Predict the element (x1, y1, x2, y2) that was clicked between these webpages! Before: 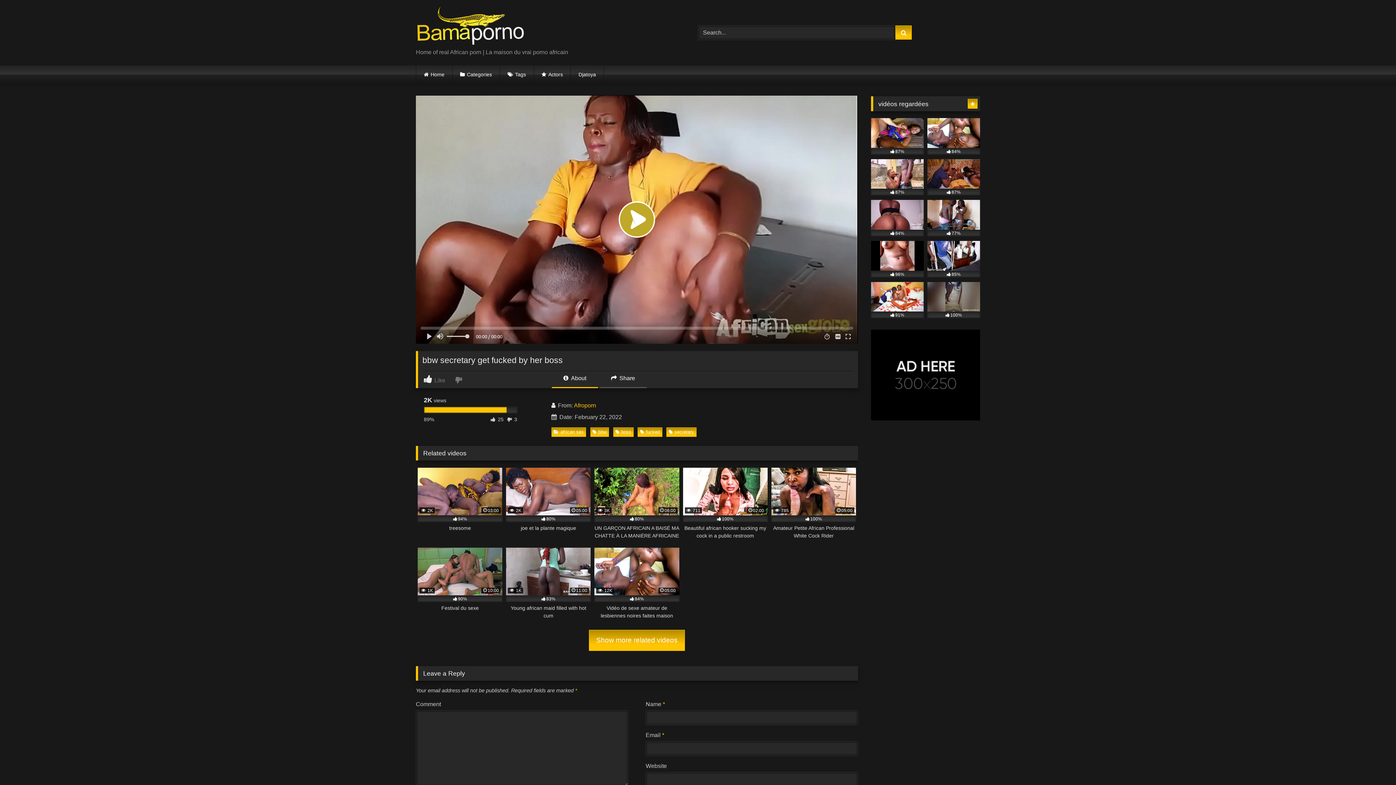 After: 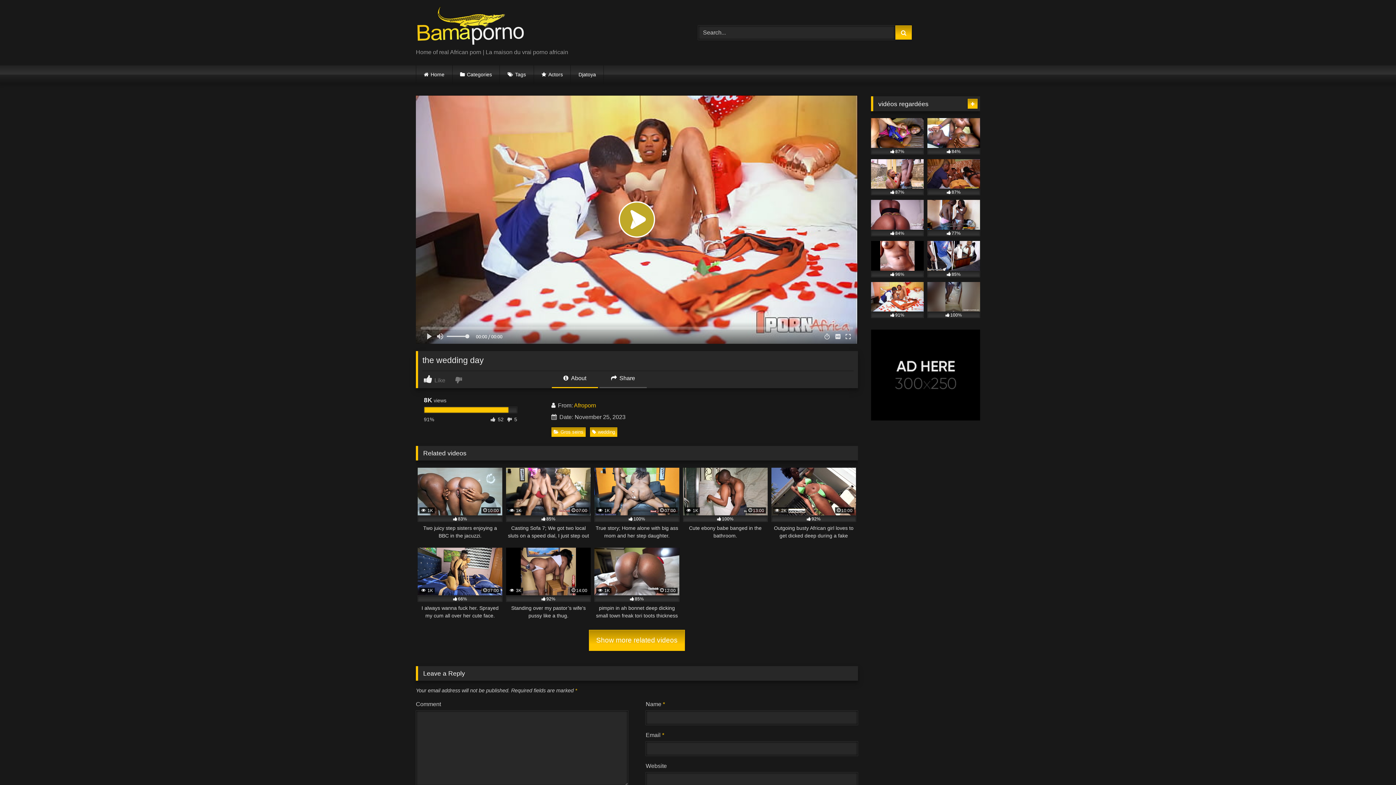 Action: label: 91% bbox: (871, 282, 924, 318)